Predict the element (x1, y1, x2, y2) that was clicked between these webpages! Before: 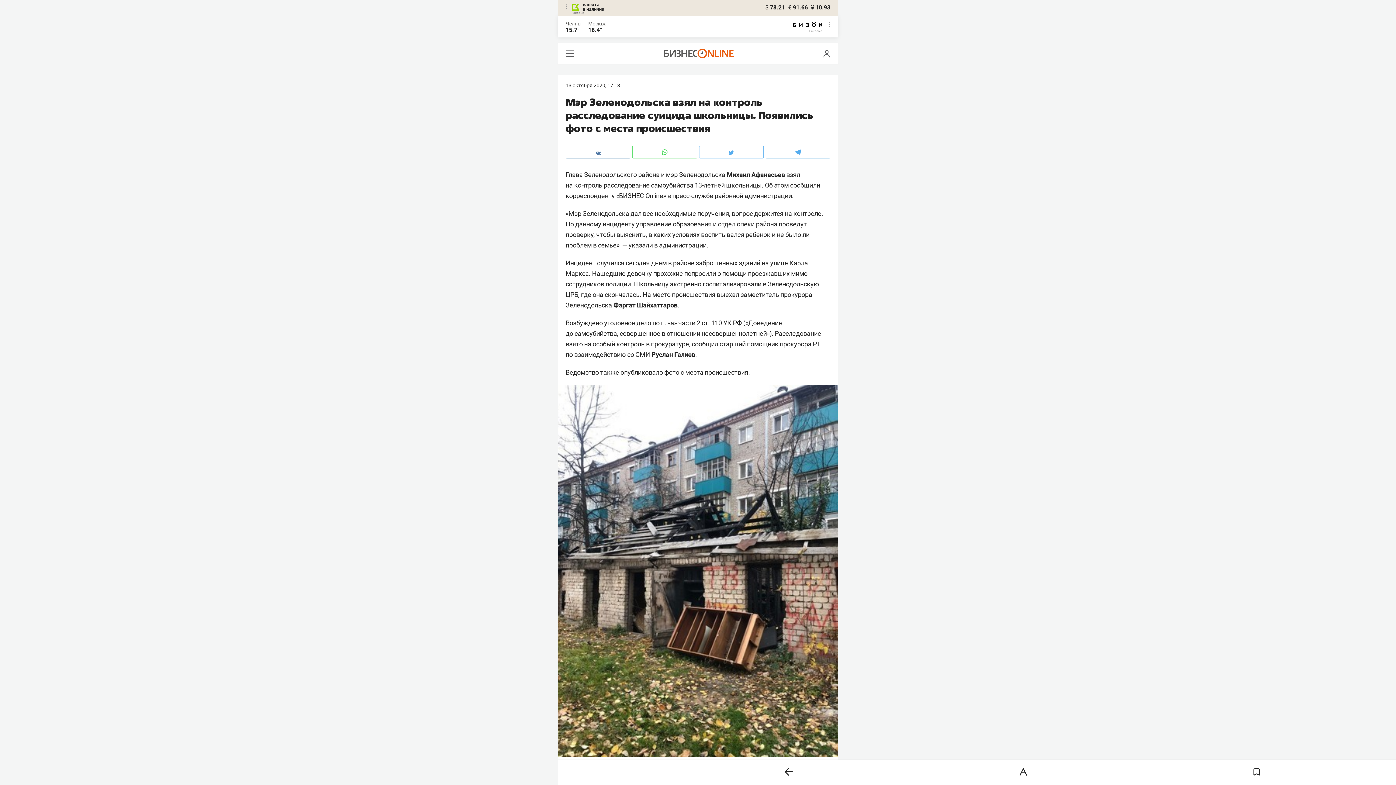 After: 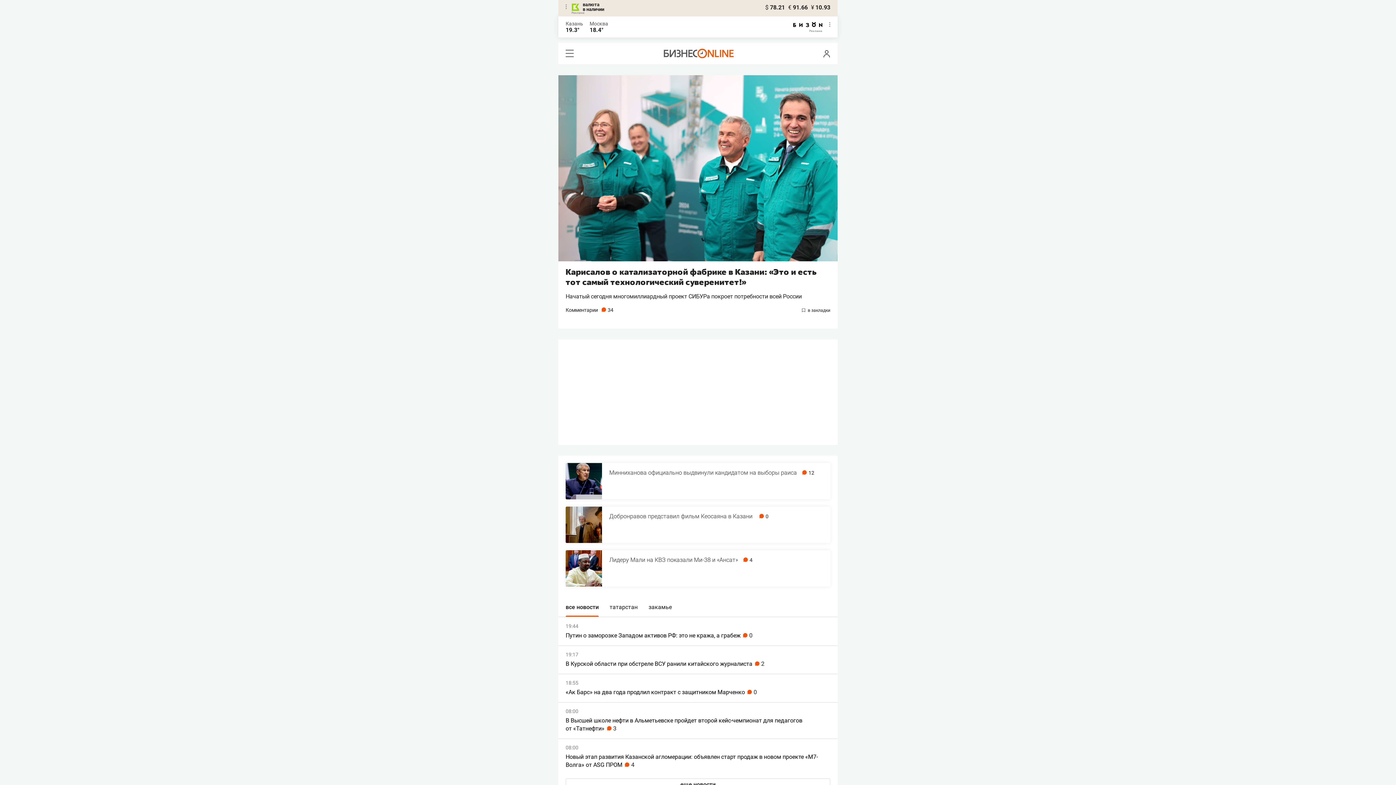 Action: bbox: (663, 53, 733, 59)